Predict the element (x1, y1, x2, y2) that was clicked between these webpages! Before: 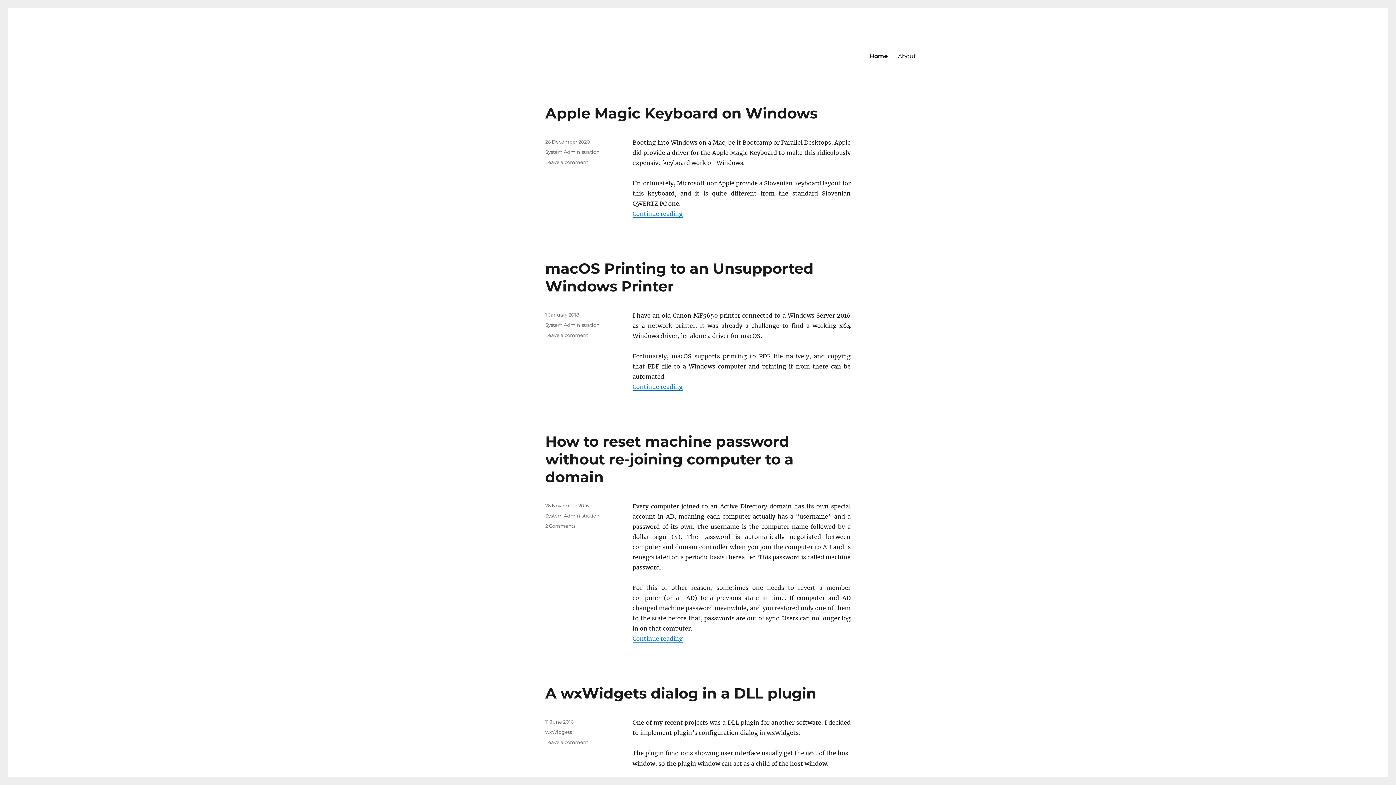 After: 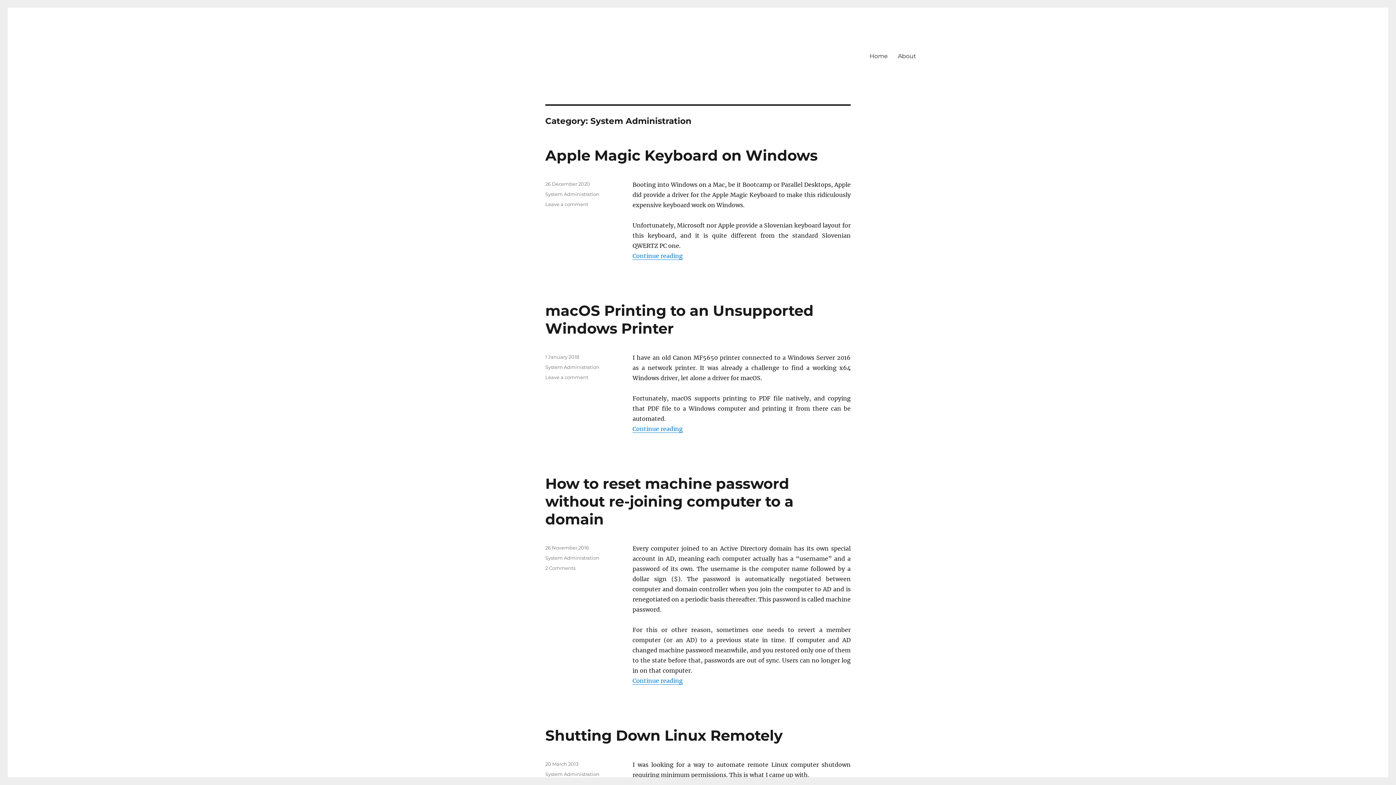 Action: label: System Administration bbox: (545, 513, 599, 518)